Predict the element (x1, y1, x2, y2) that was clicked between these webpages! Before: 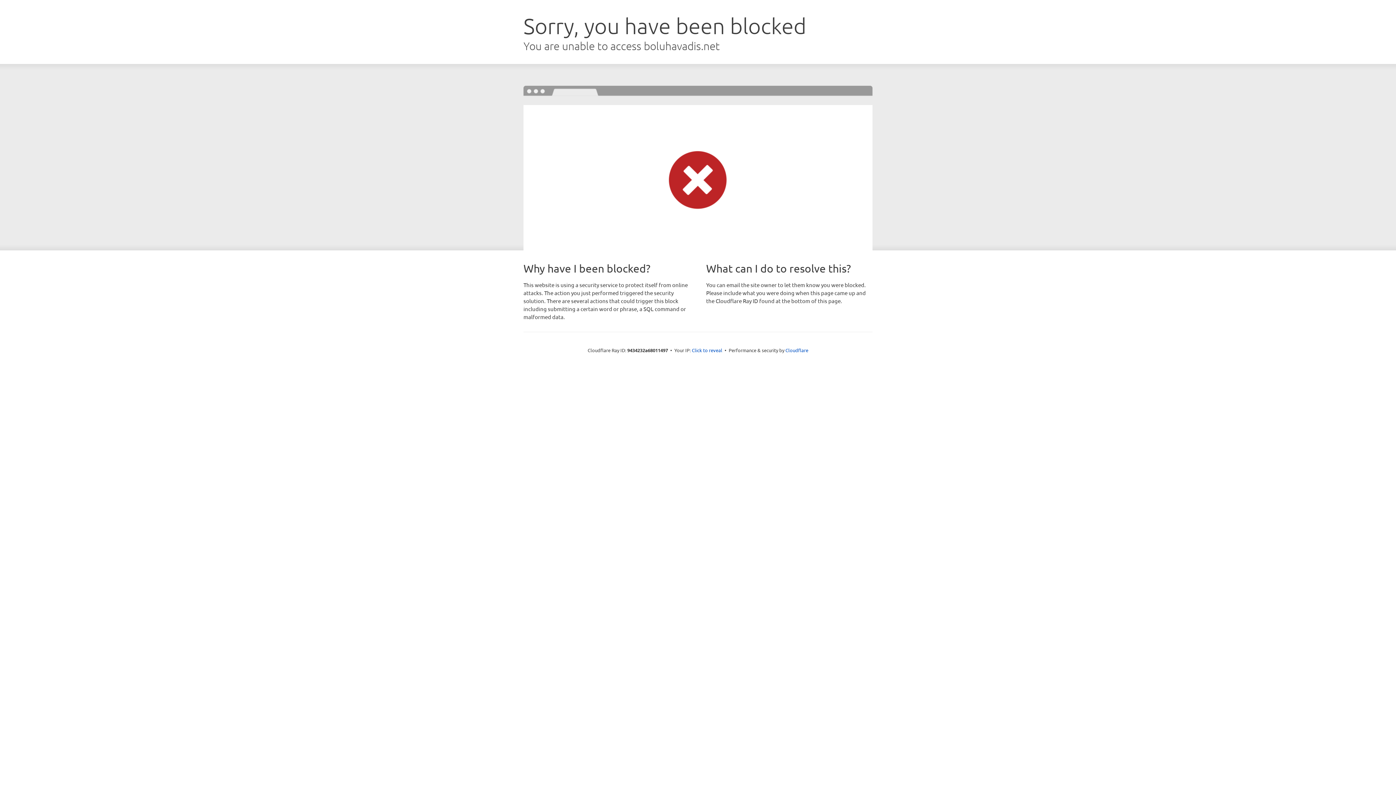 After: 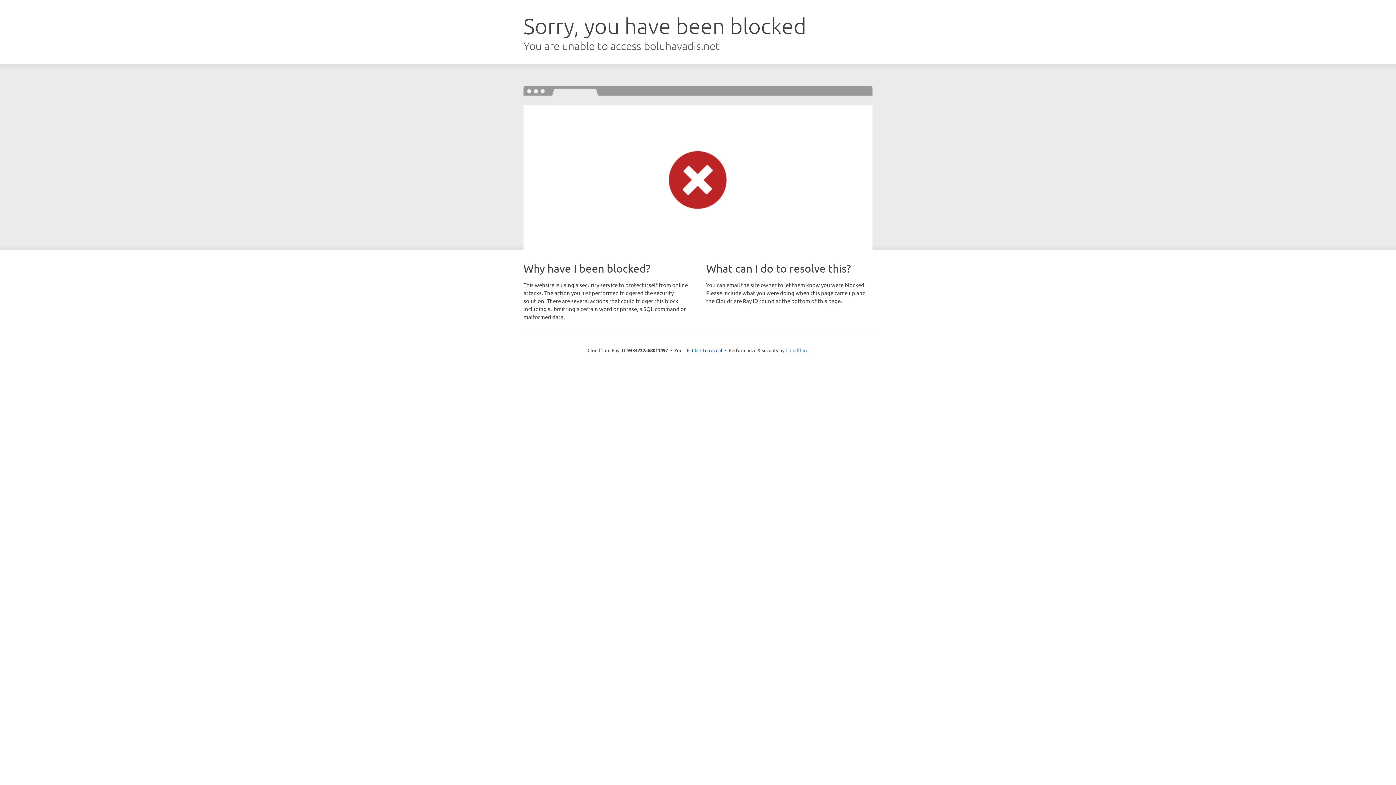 Action: label: Cloudflare bbox: (785, 347, 808, 353)